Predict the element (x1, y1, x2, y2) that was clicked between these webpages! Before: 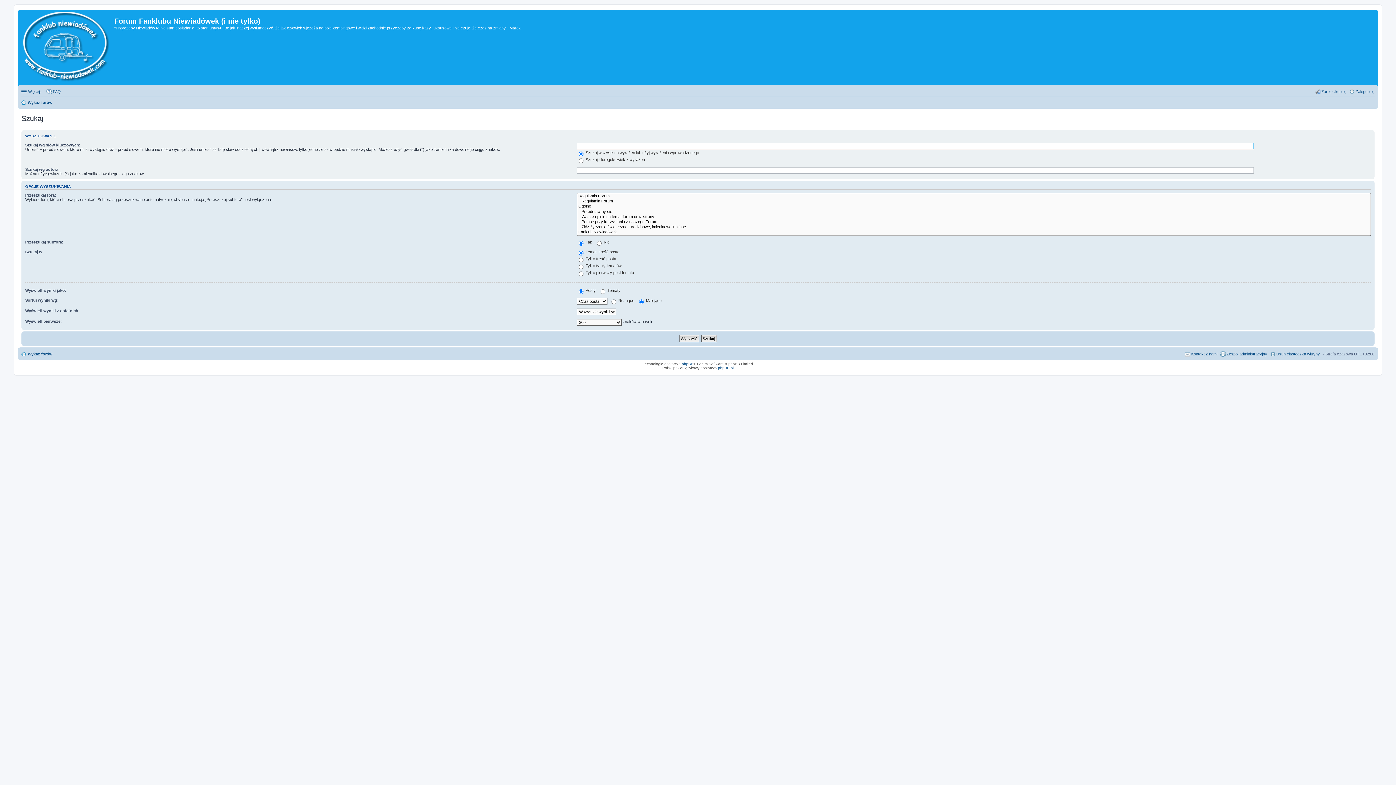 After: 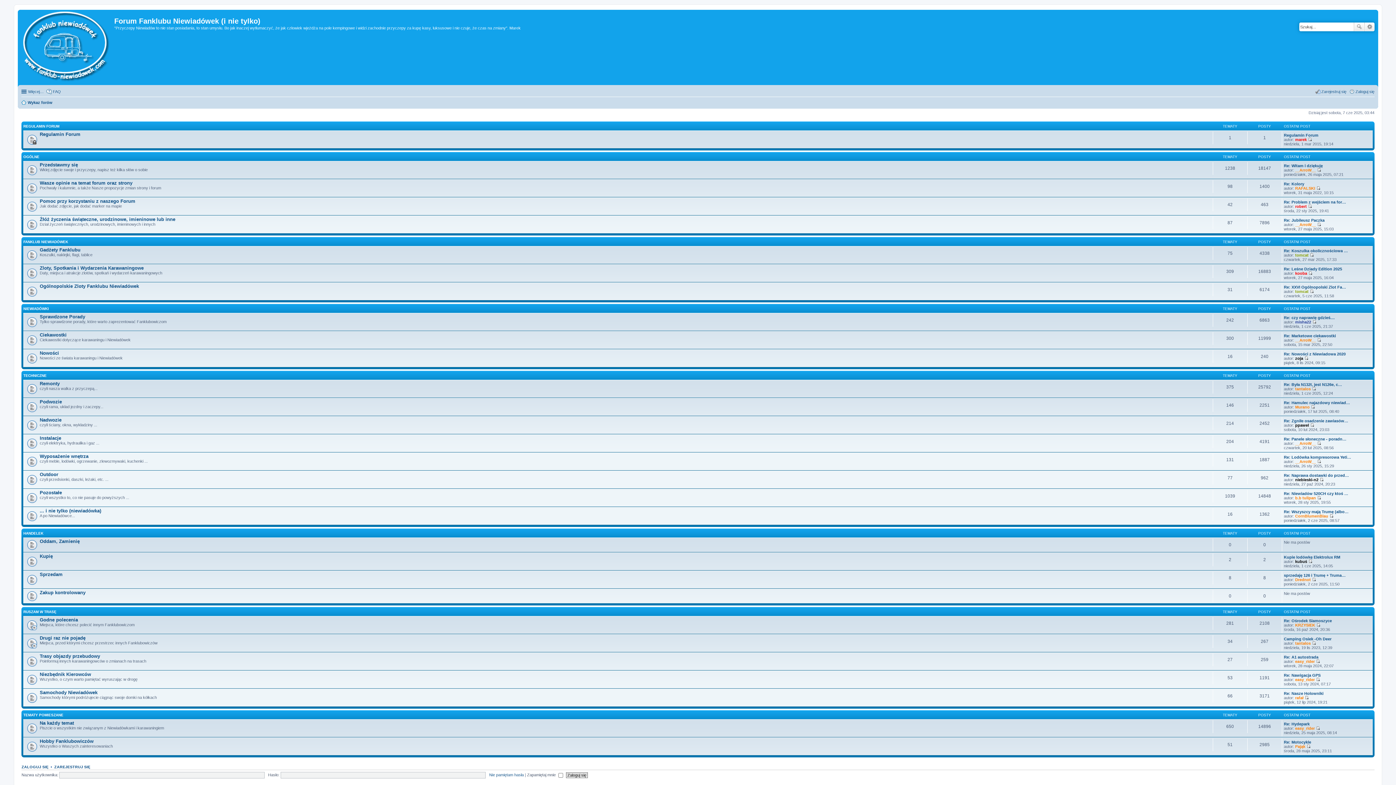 Action: bbox: (21, 349, 52, 358) label: Wykaz forów